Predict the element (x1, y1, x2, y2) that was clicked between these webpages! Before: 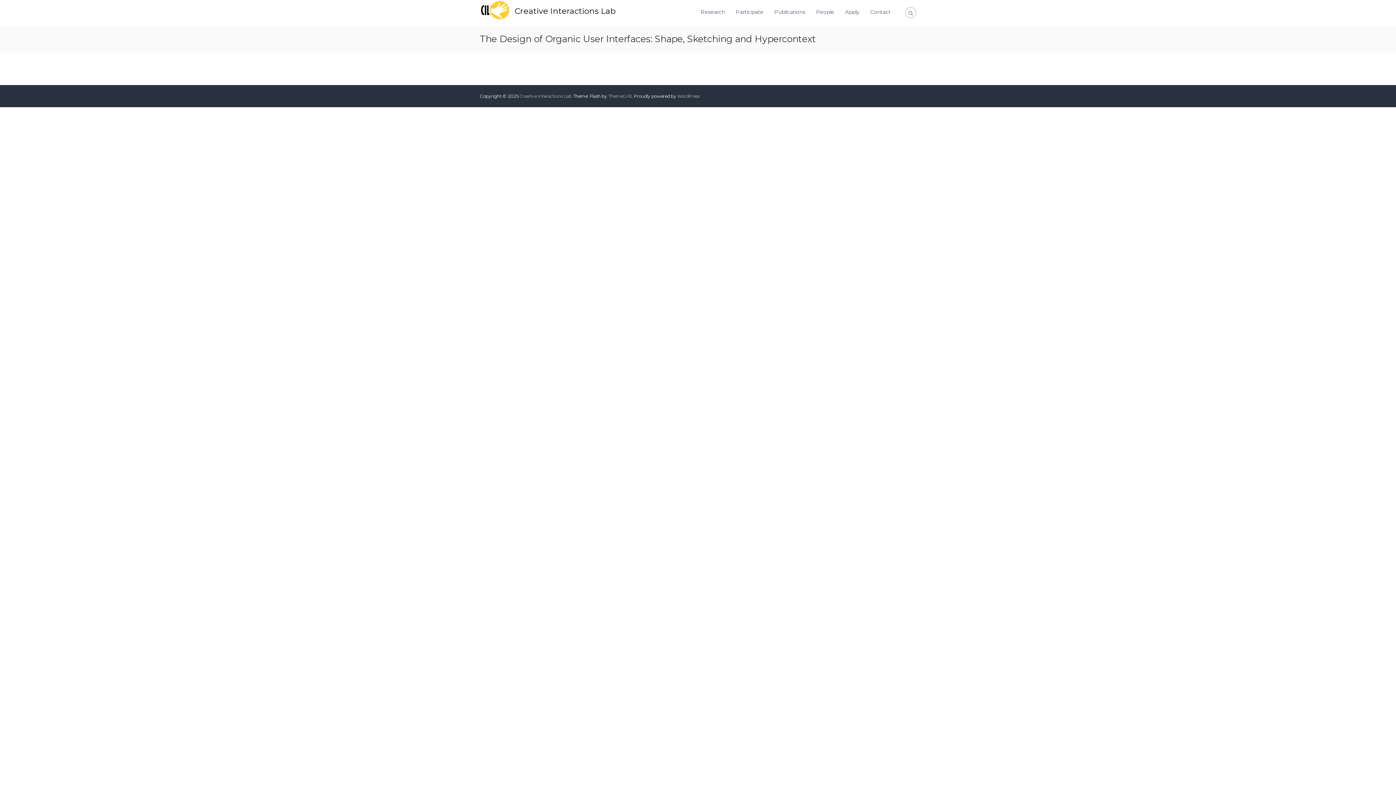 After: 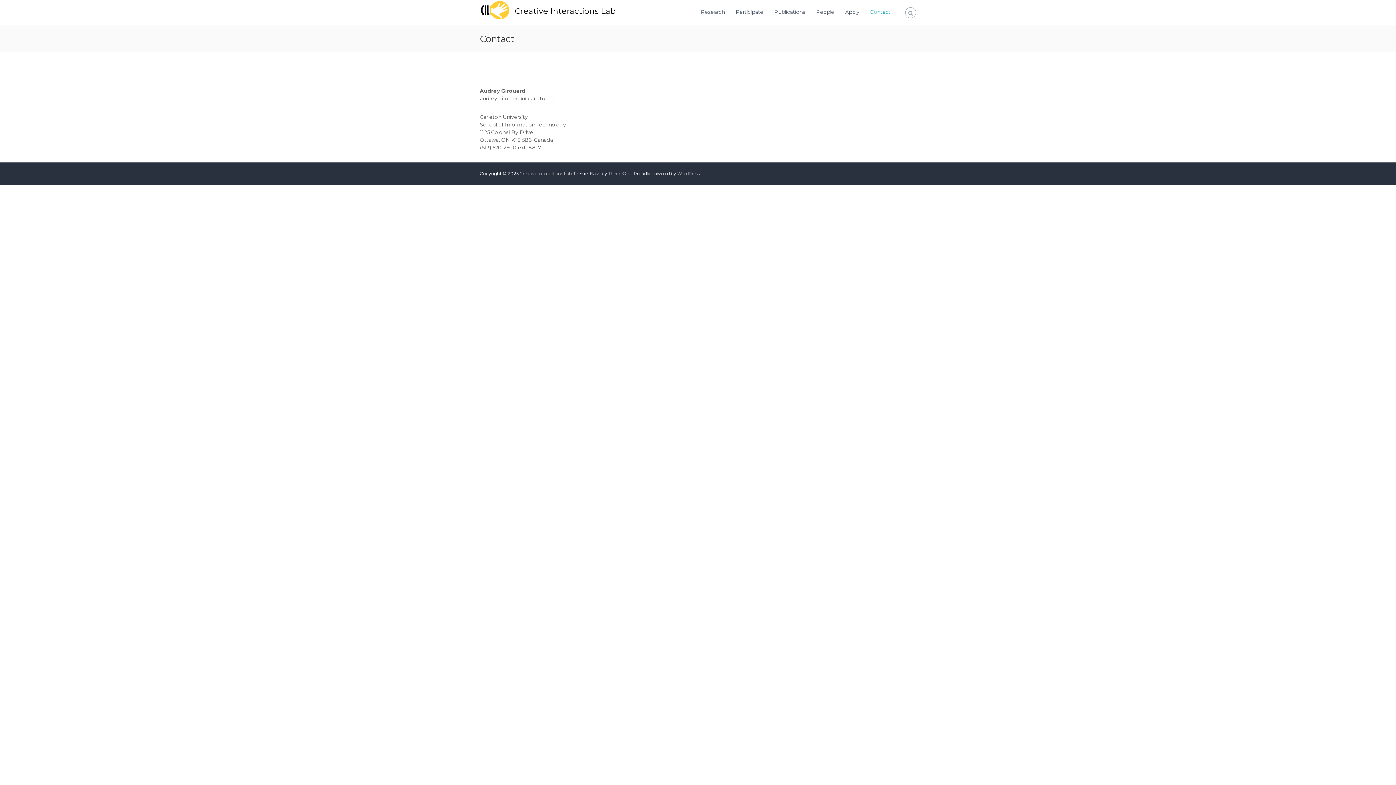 Action: bbox: (870, 8, 890, 15) label: Contact